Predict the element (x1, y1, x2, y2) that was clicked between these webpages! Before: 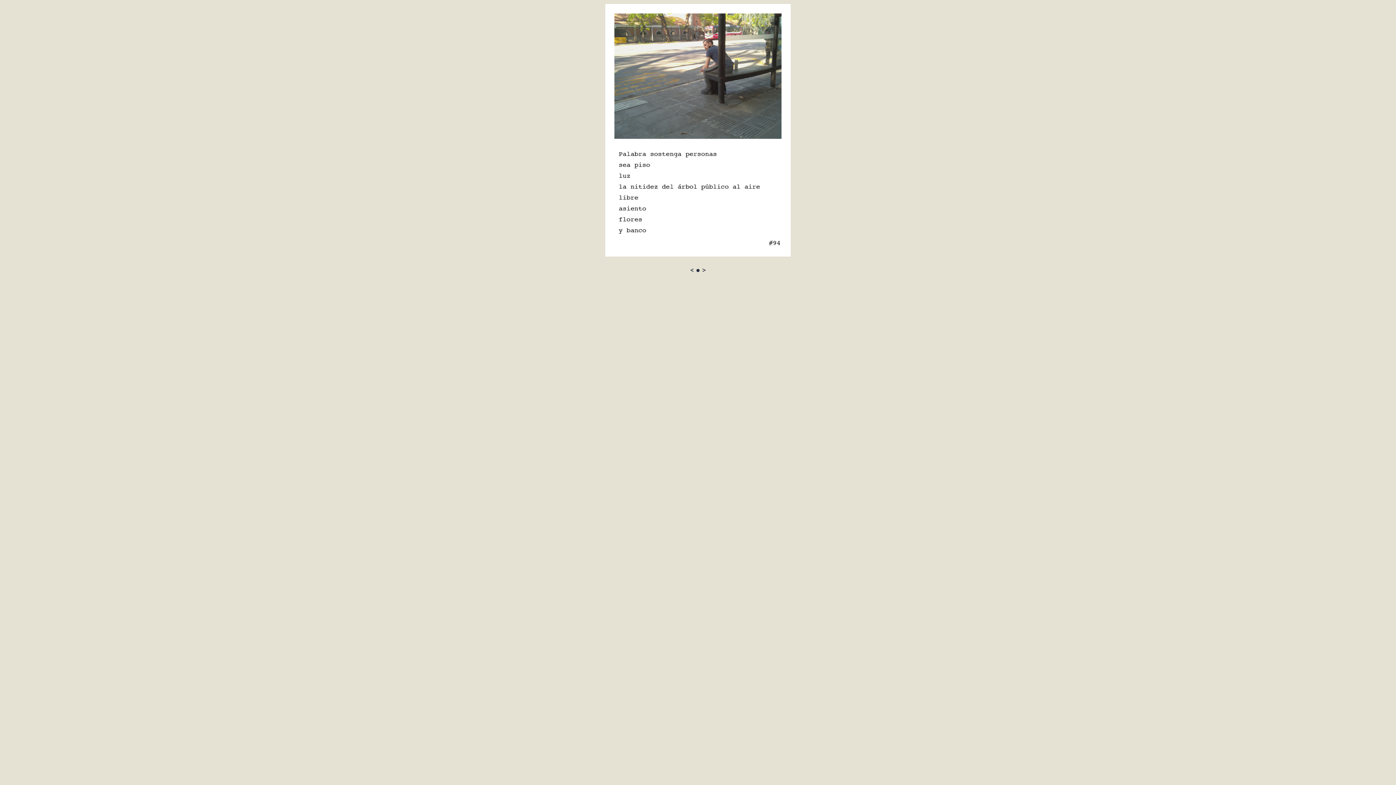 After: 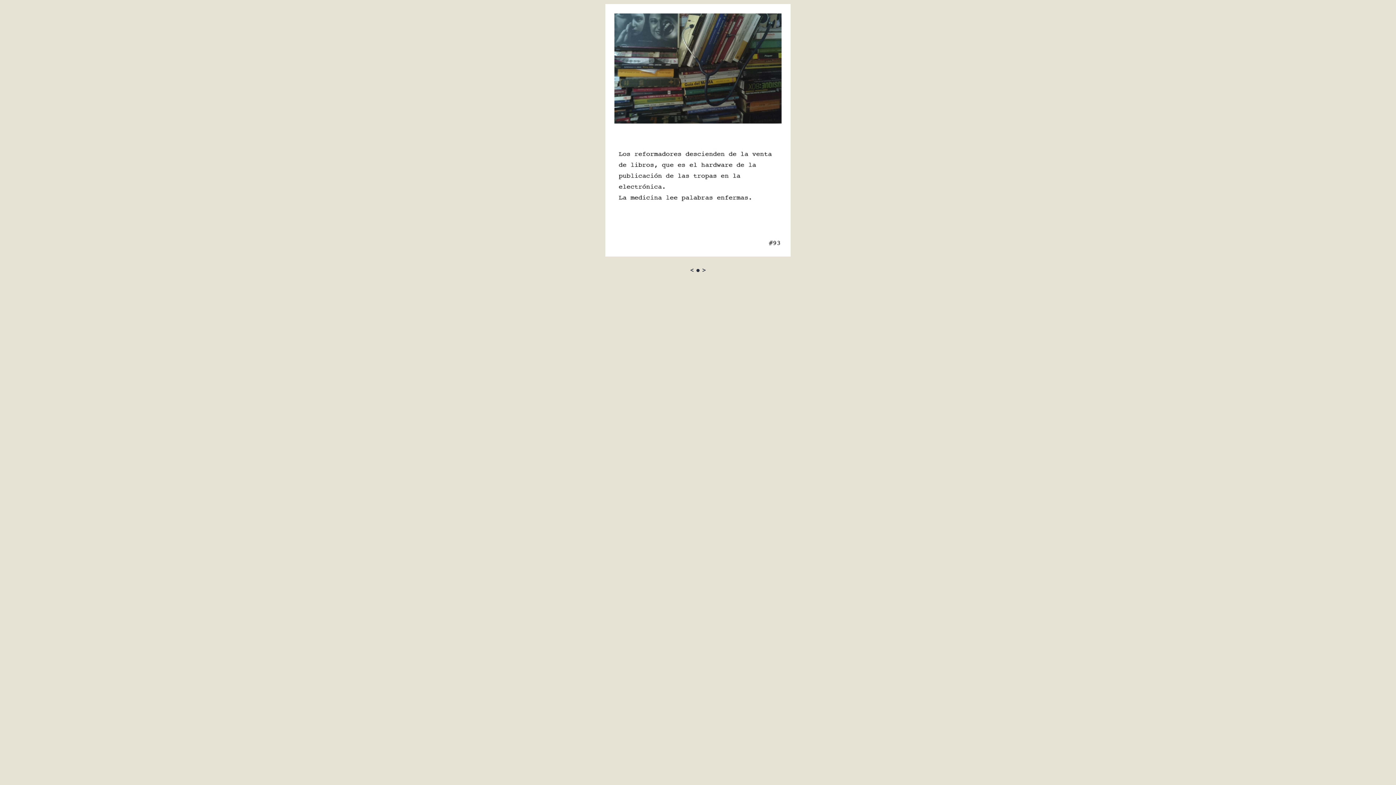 Action: bbox: (690, 265, 694, 274) label: <